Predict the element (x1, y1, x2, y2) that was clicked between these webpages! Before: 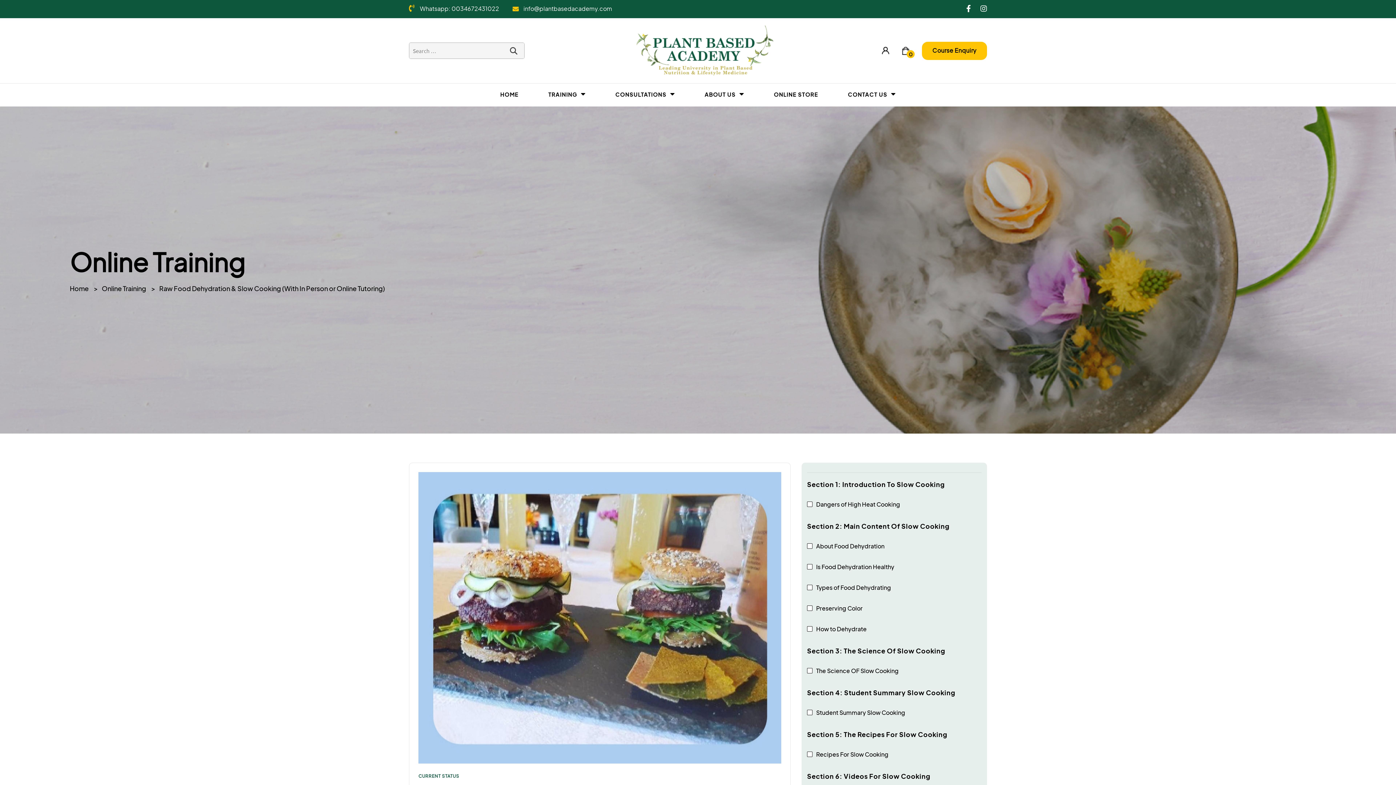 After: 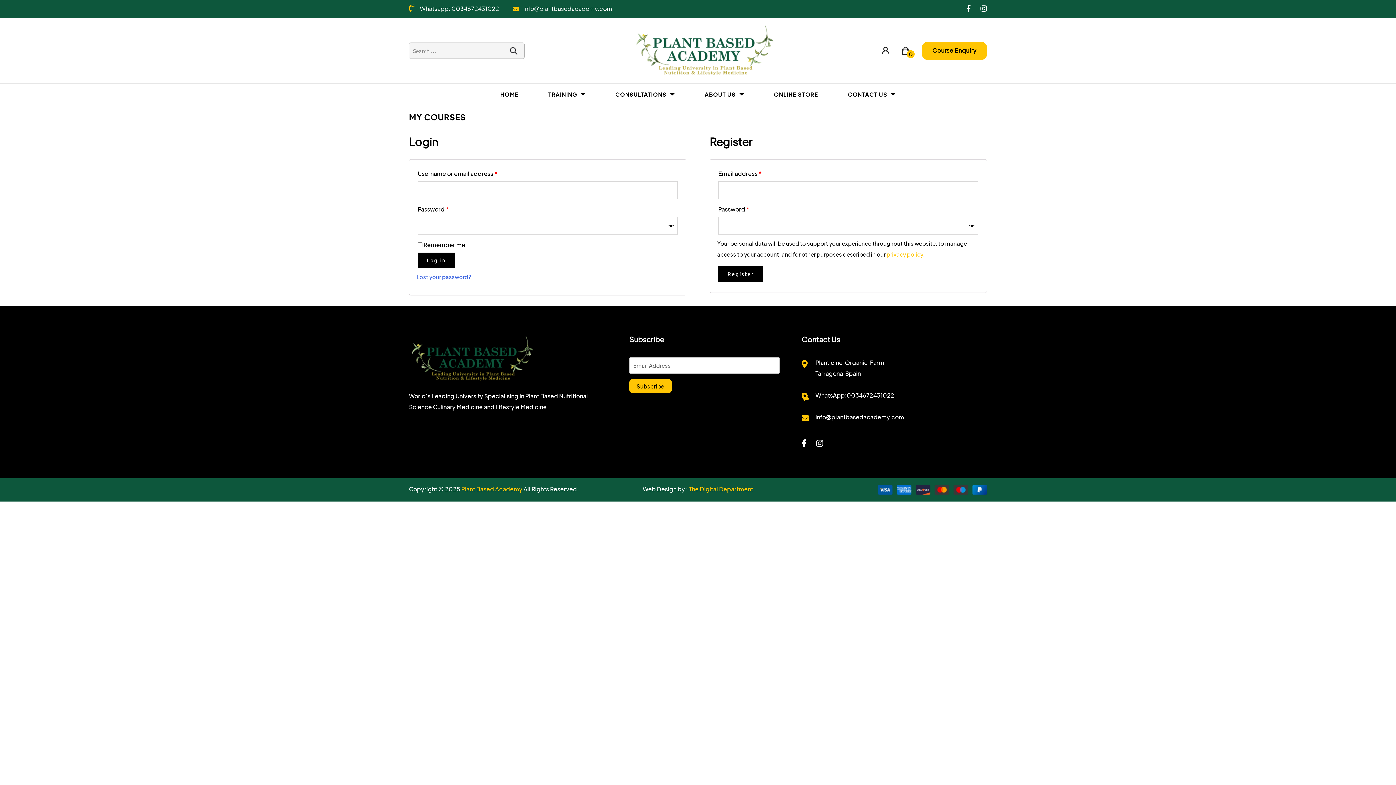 Action: bbox: (882, 48, 889, 53)